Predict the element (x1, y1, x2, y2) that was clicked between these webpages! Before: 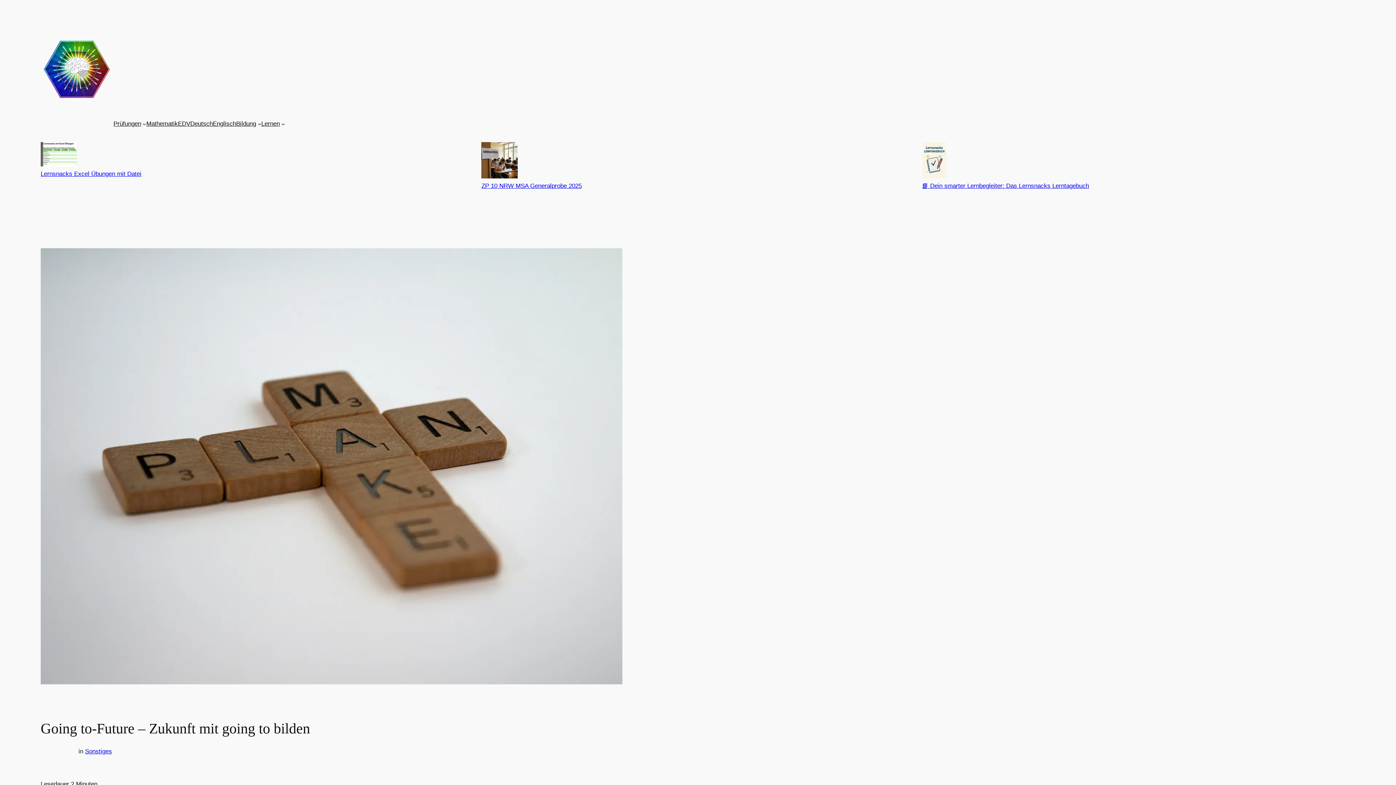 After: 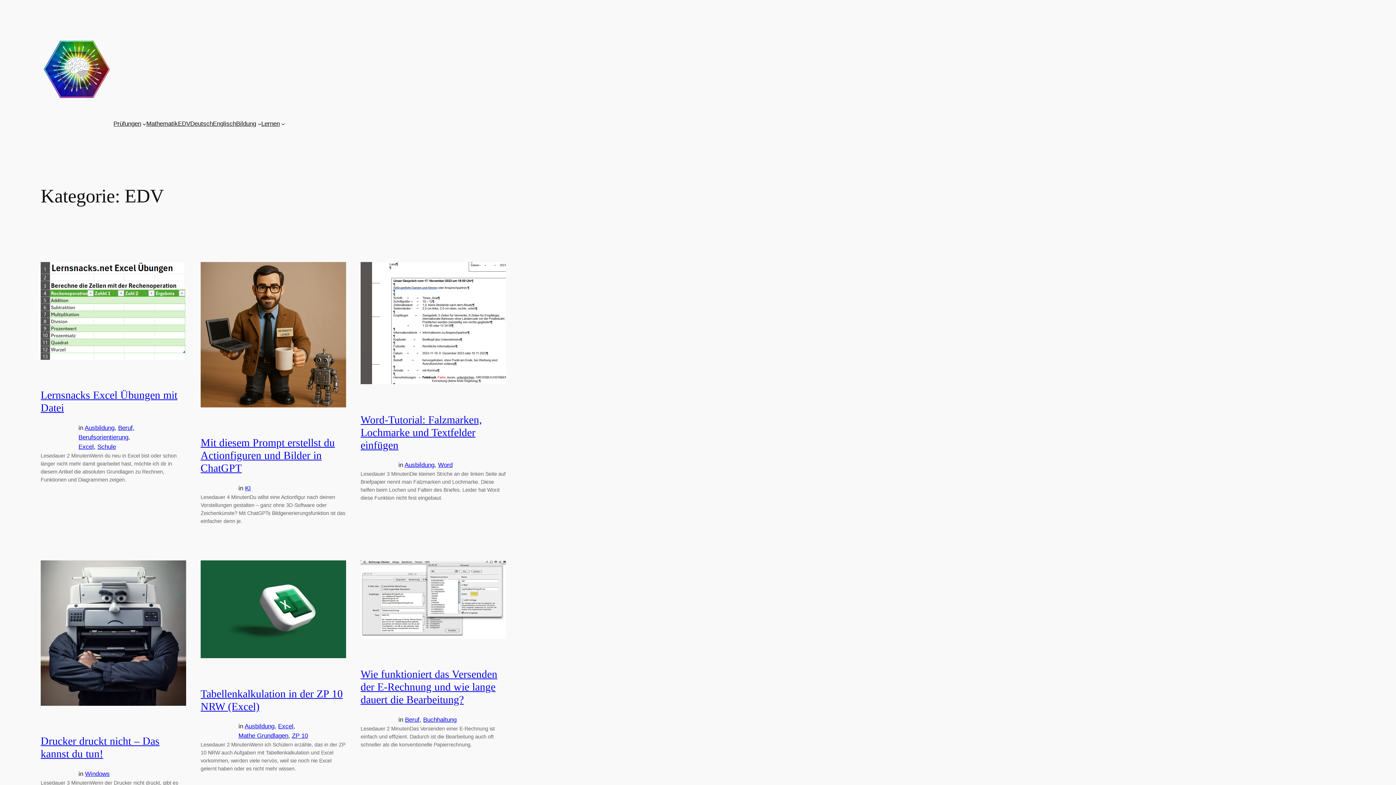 Action: bbox: (177, 119, 190, 128) label: EDV